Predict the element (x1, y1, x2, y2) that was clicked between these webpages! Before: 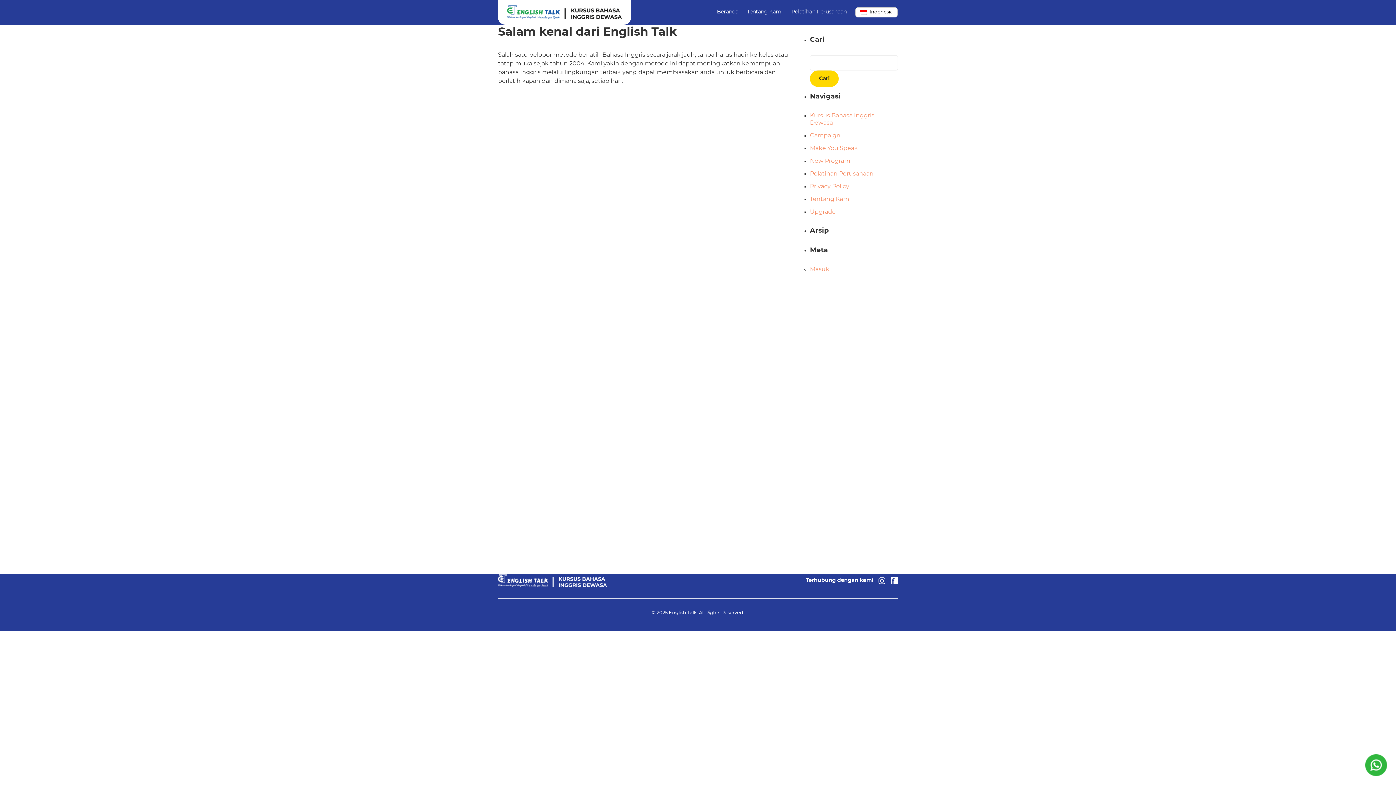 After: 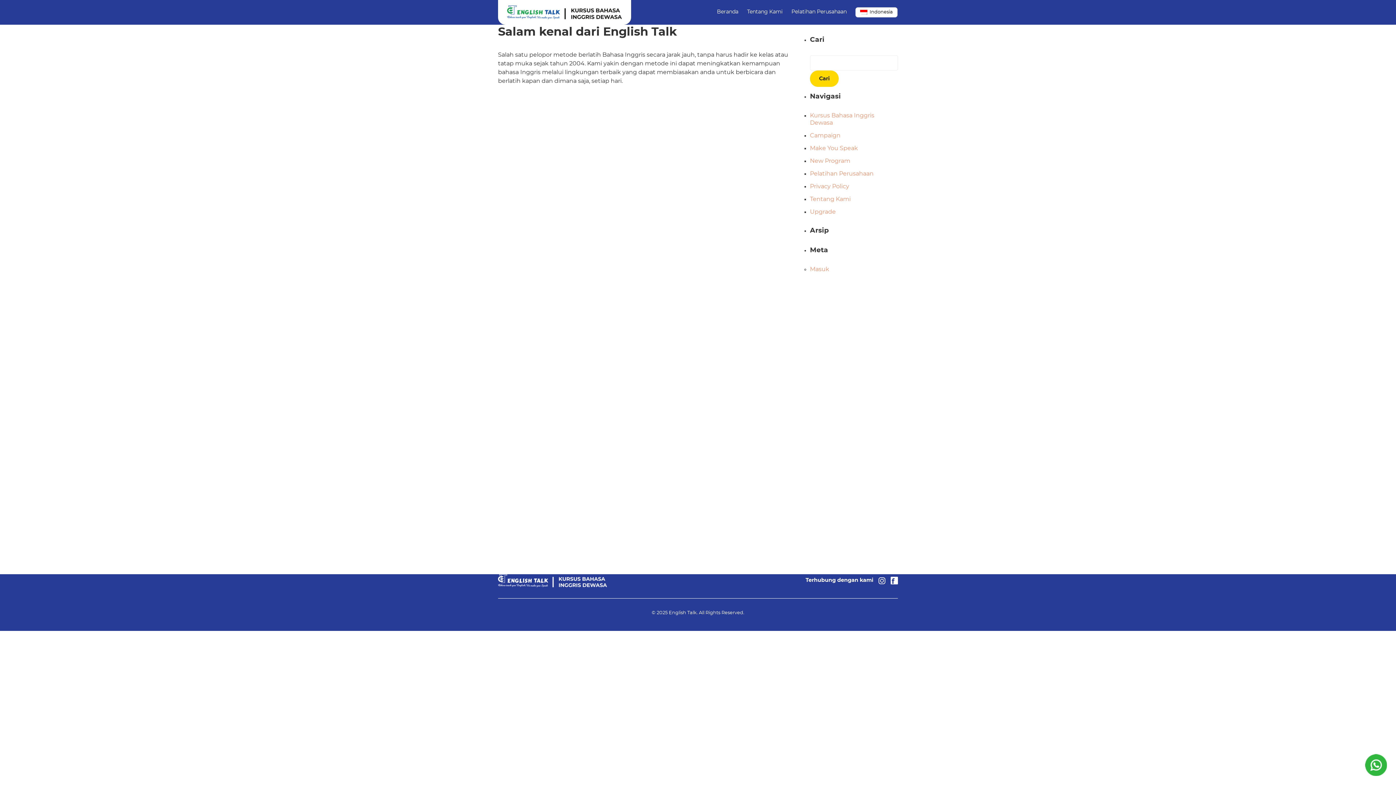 Action: bbox: (874, 577, 885, 583)